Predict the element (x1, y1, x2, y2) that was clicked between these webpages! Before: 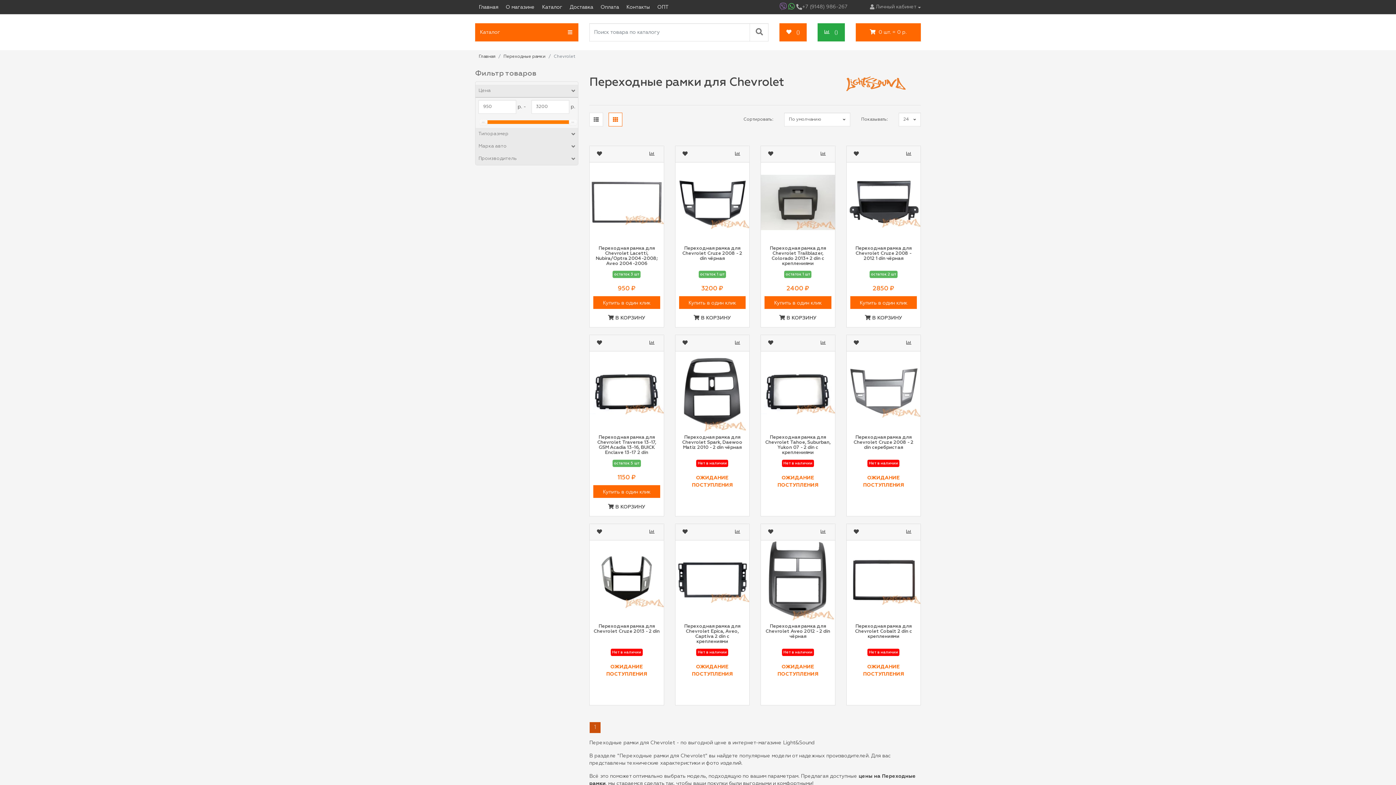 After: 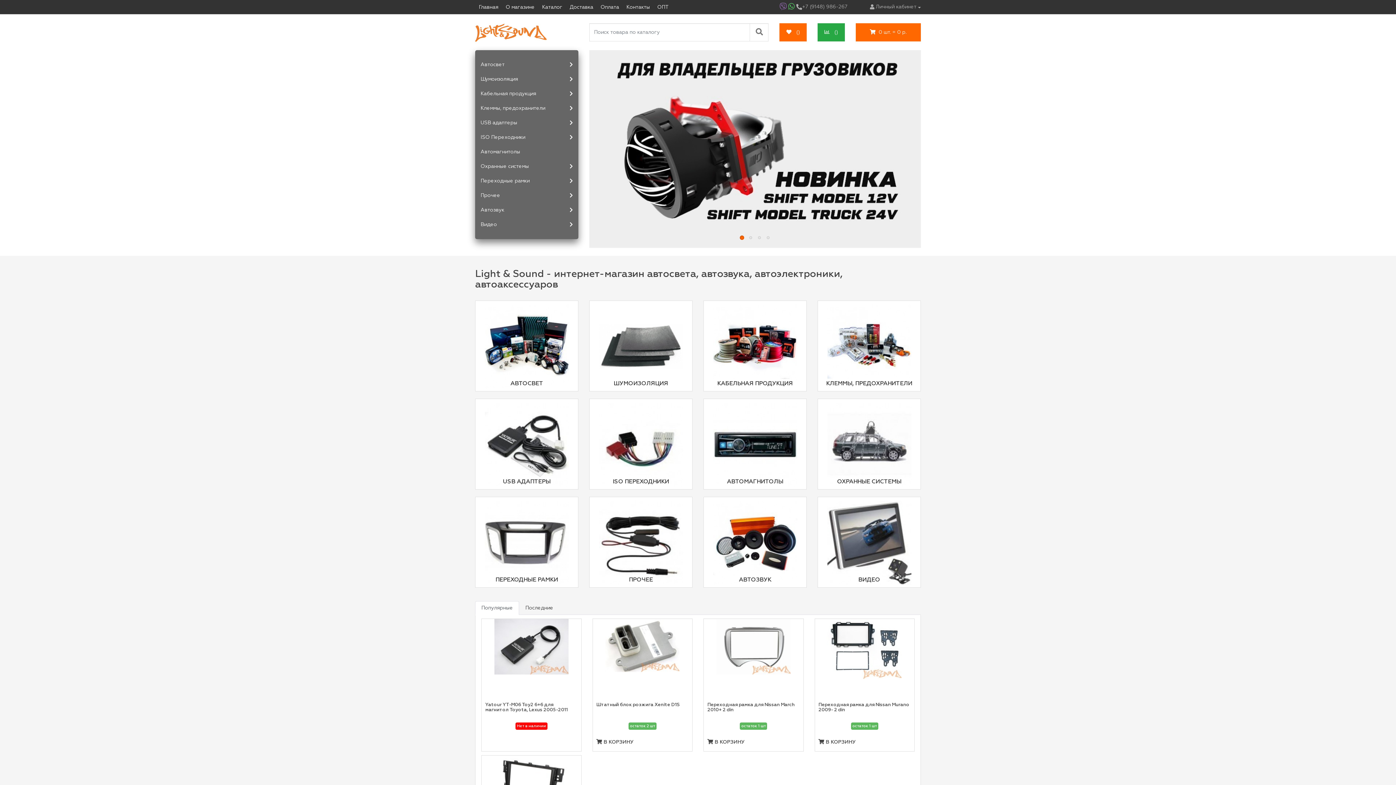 Action: bbox: (475, 2, 502, 11) label: Главная